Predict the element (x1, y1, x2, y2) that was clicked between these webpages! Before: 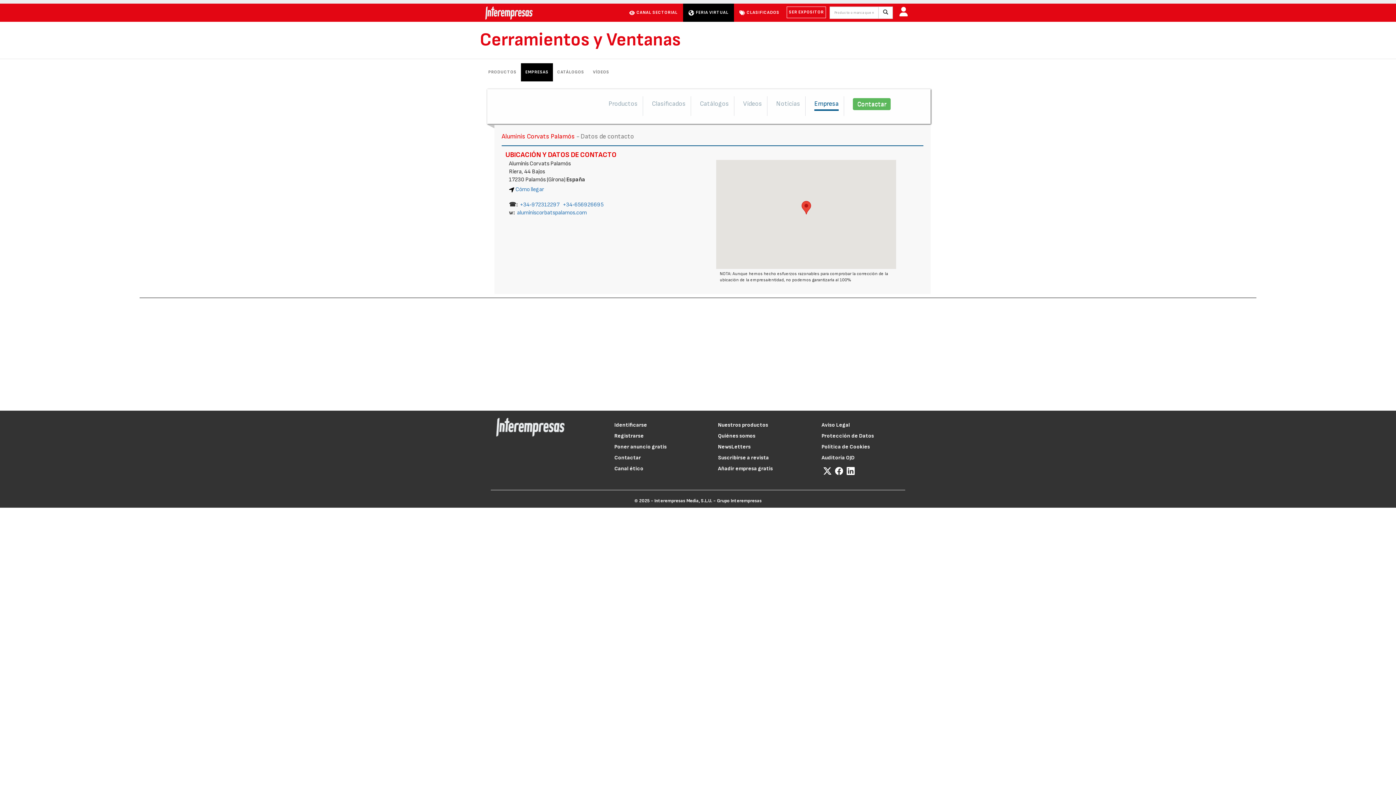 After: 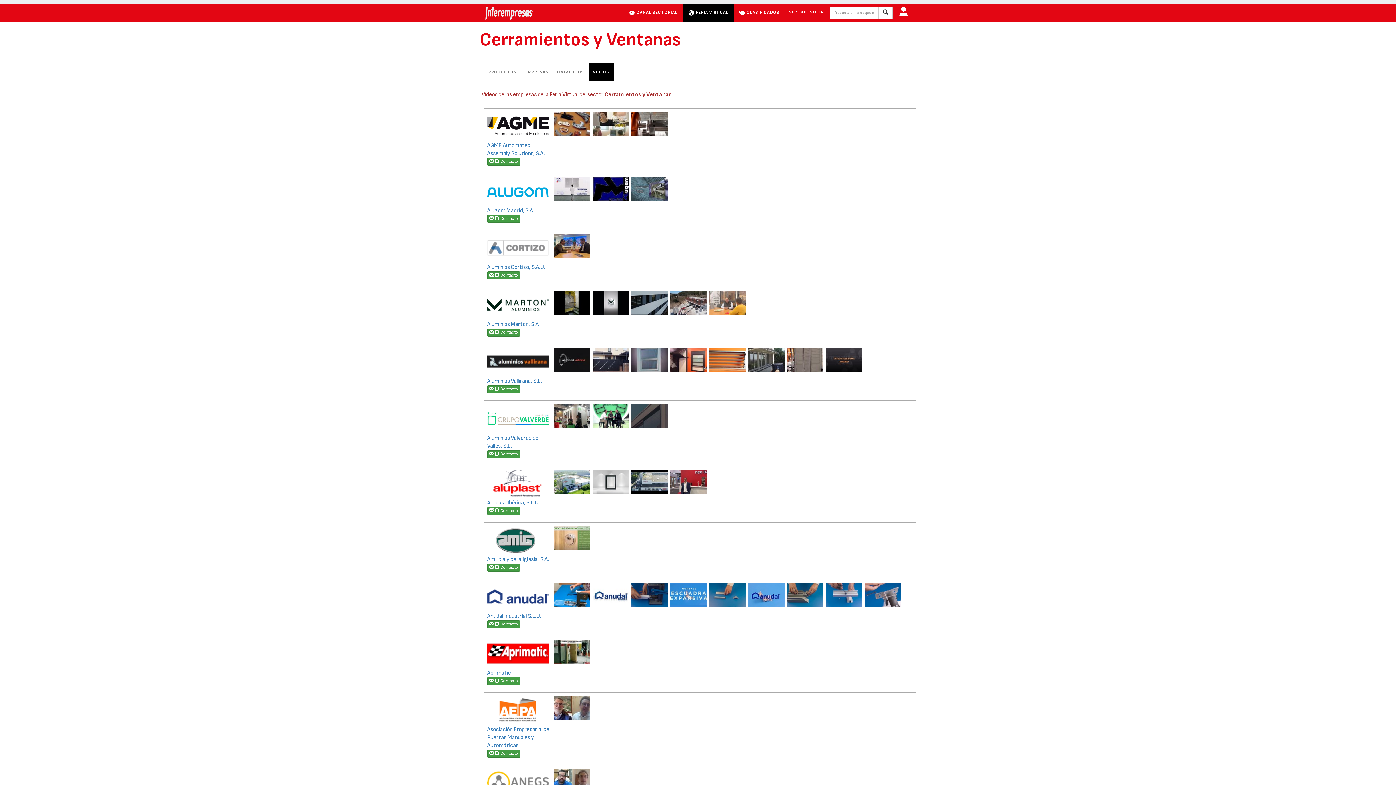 Action: label: VÍDEOS bbox: (588, 63, 613, 81)